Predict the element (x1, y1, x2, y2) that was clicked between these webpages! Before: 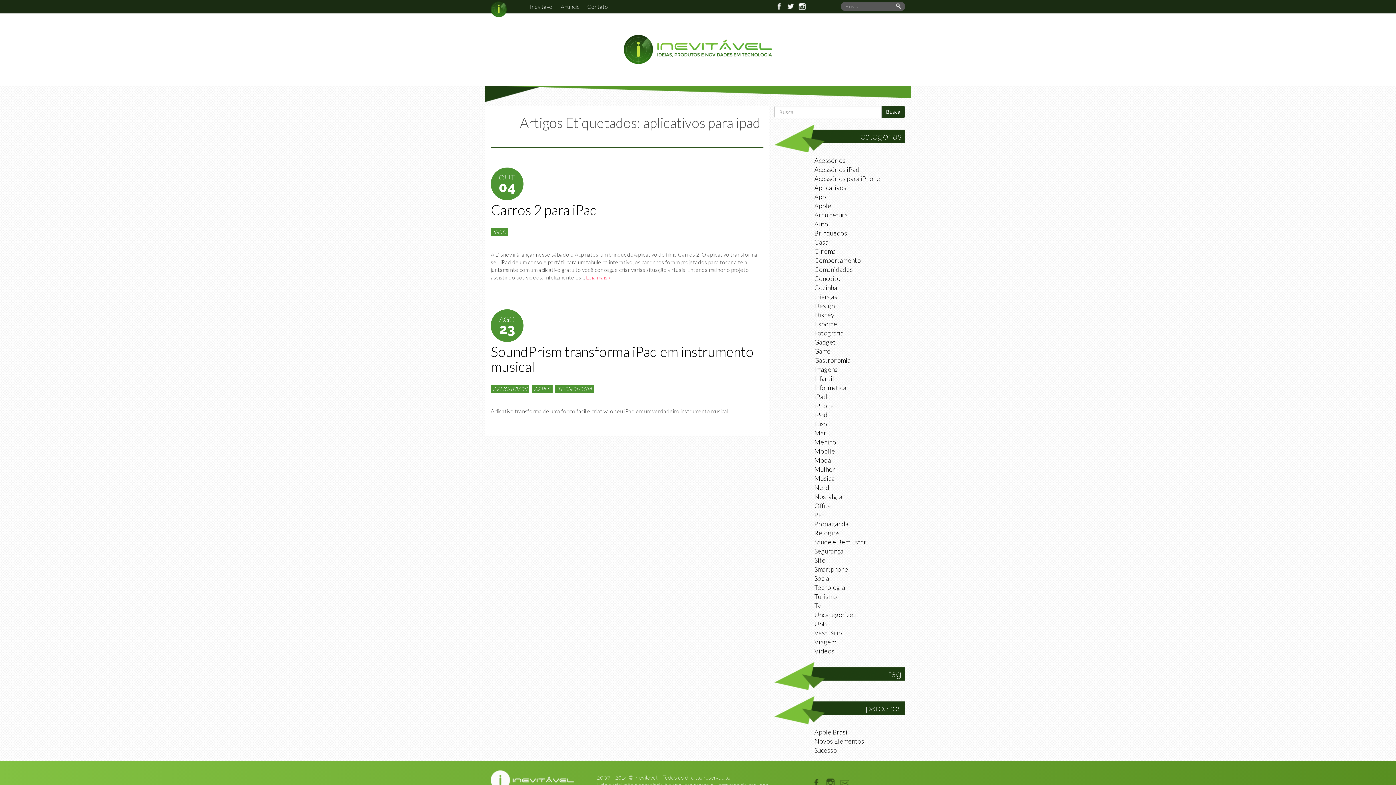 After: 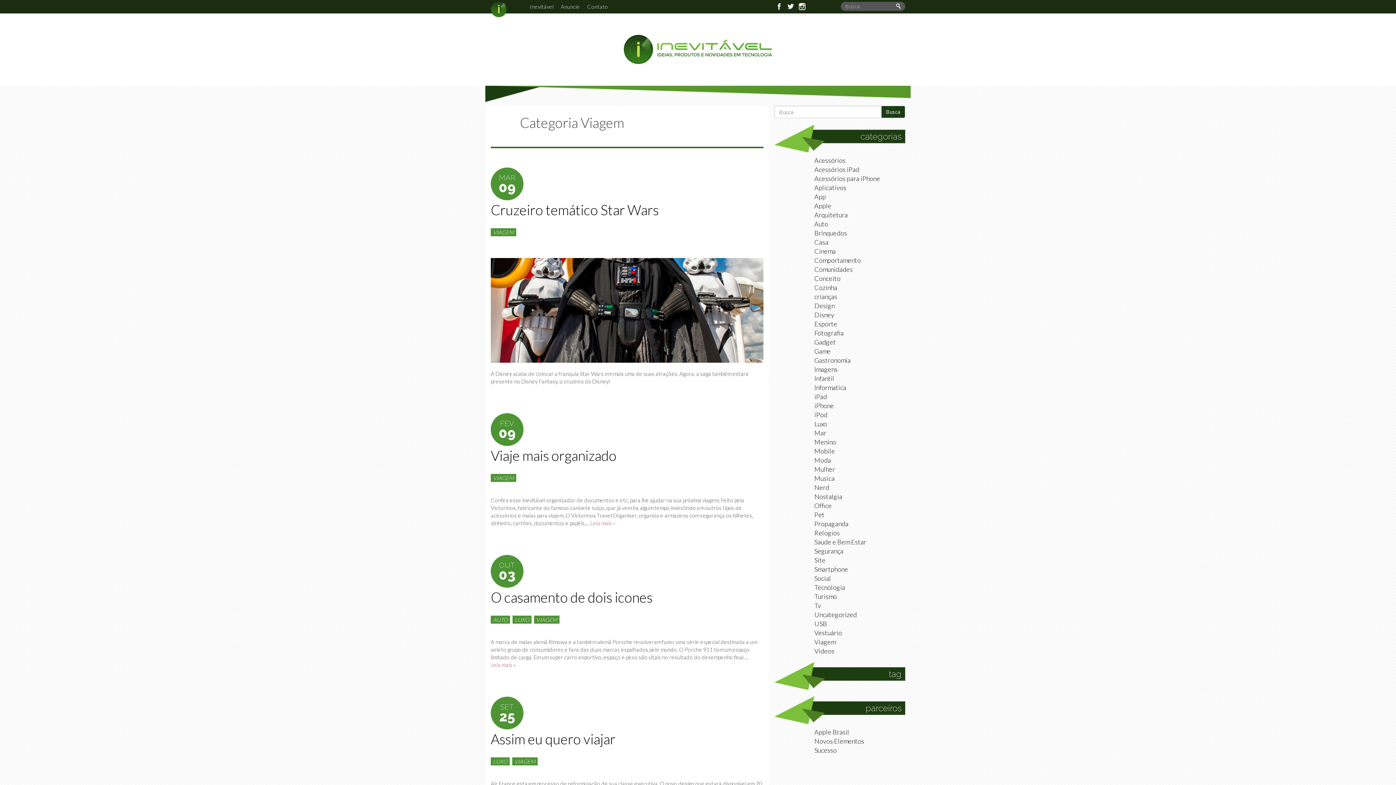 Action: bbox: (814, 638, 836, 646) label: Viagem